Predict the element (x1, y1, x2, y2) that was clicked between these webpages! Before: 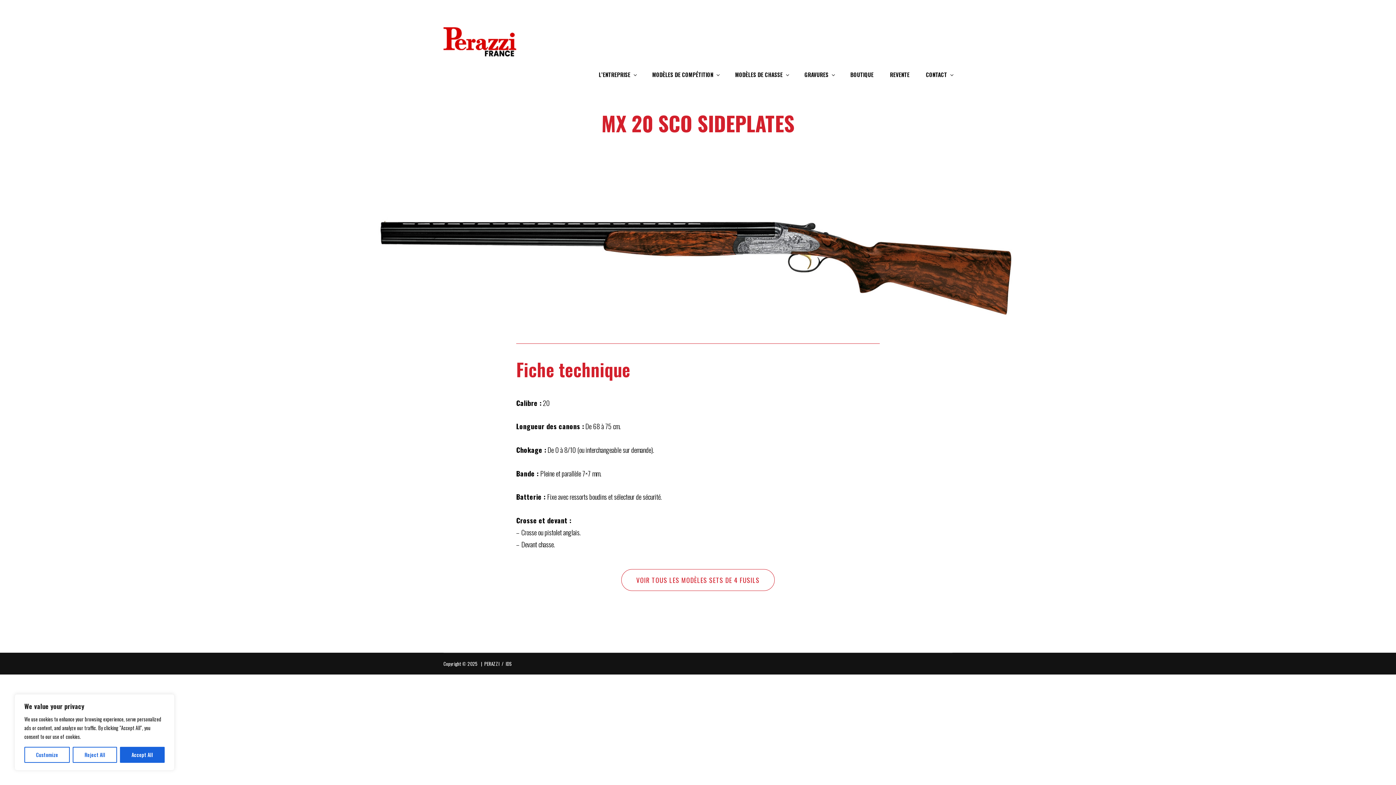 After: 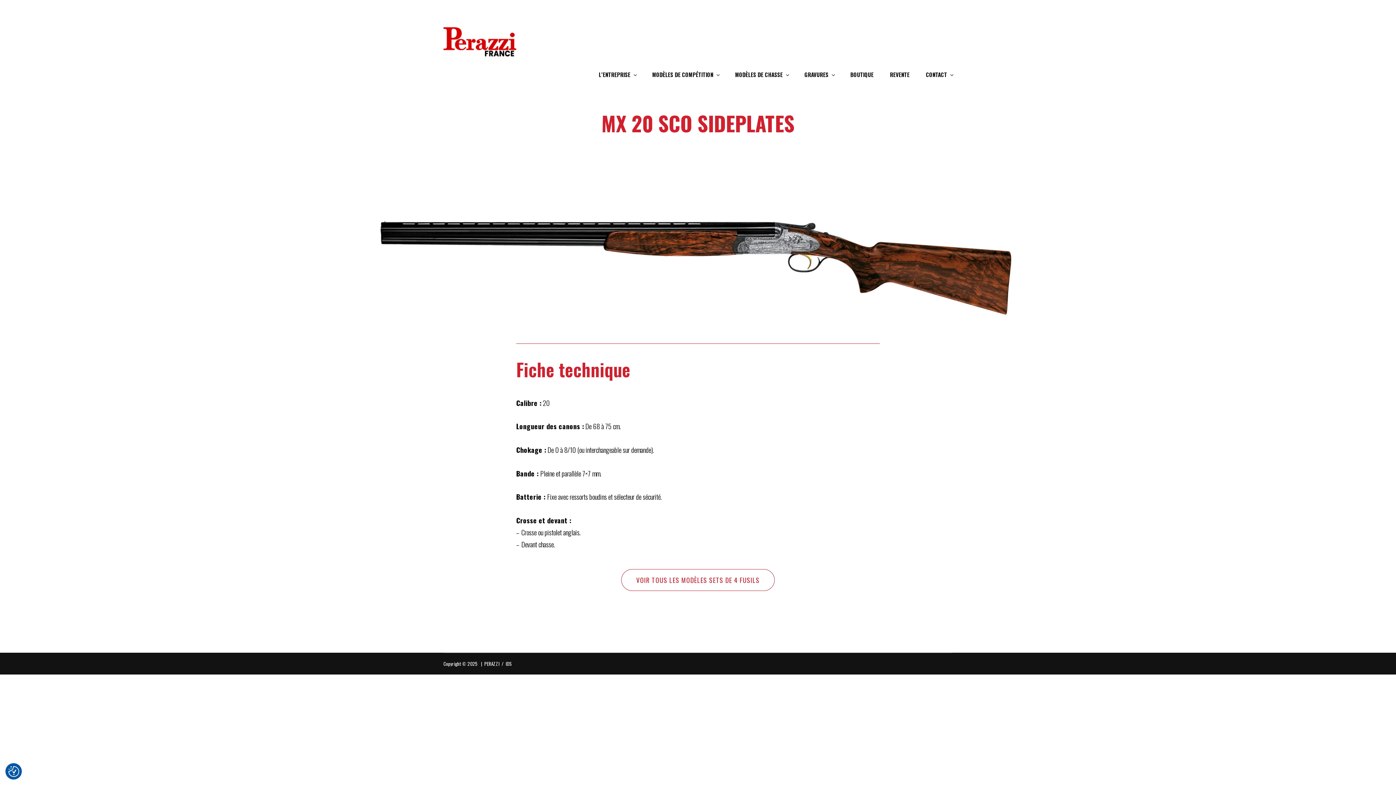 Action: label: Accept All bbox: (119, 747, 164, 763)